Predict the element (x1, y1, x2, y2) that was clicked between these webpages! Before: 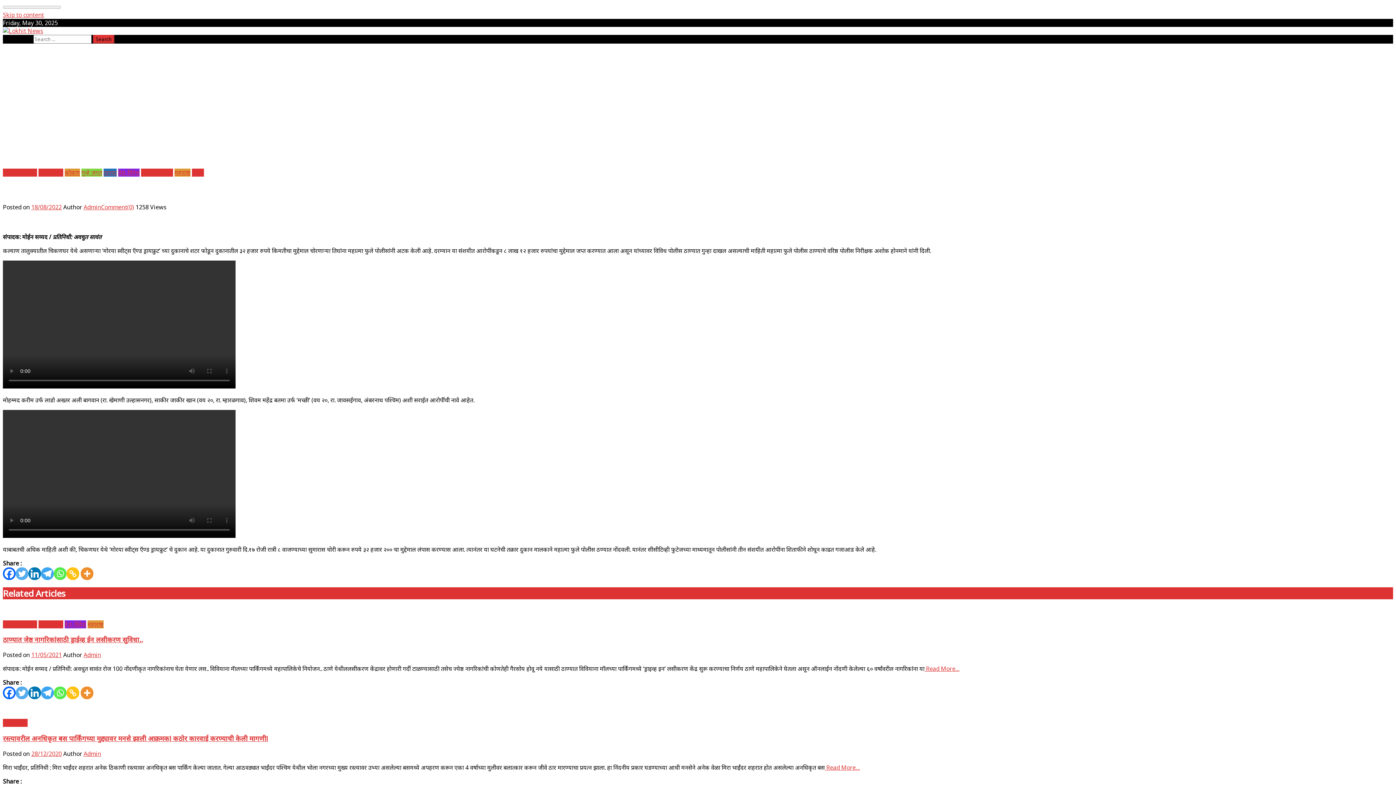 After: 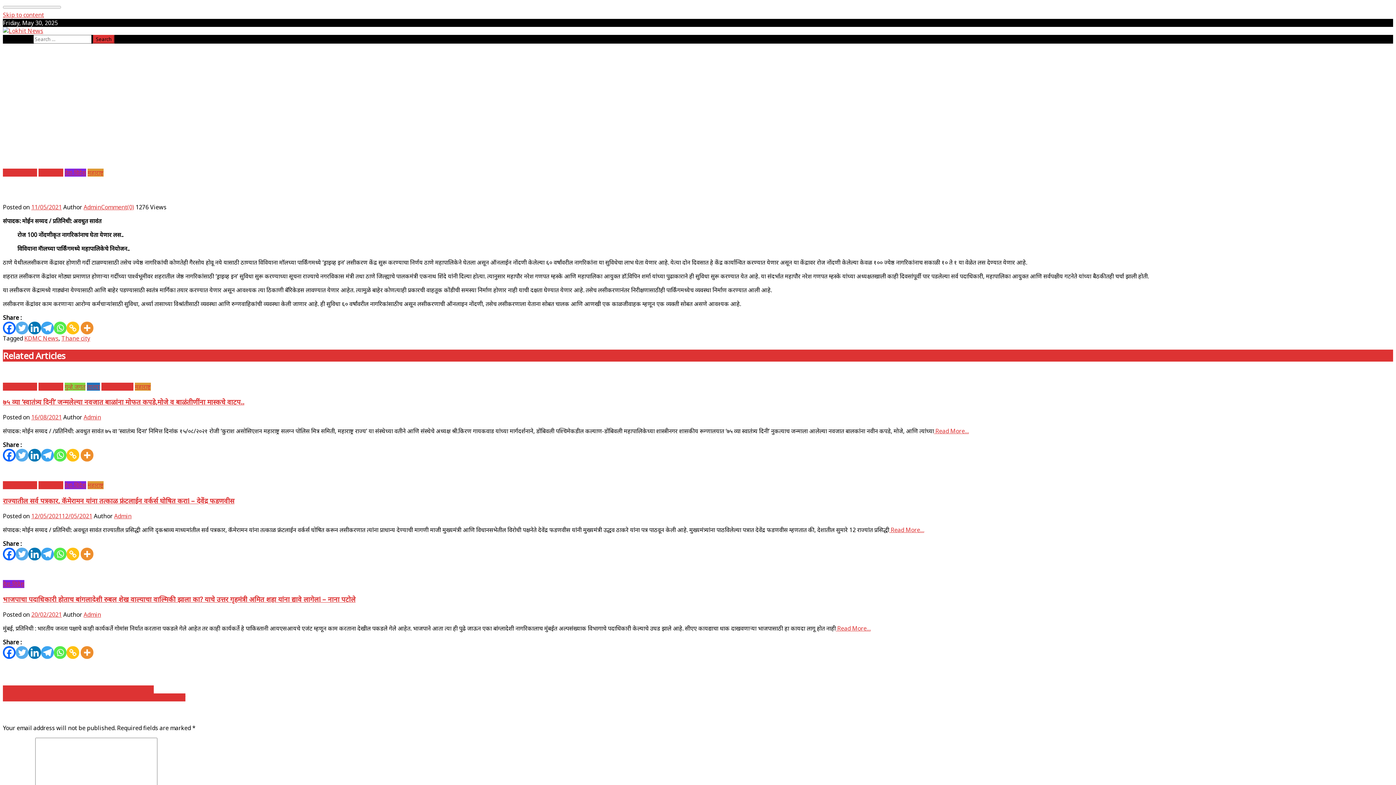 Action: bbox: (2, 635, 142, 644) label: ठाण्यात जेष्ठ नागरिकांसाठी ड्राईव्ह ईन लसीकरण सुविधा..